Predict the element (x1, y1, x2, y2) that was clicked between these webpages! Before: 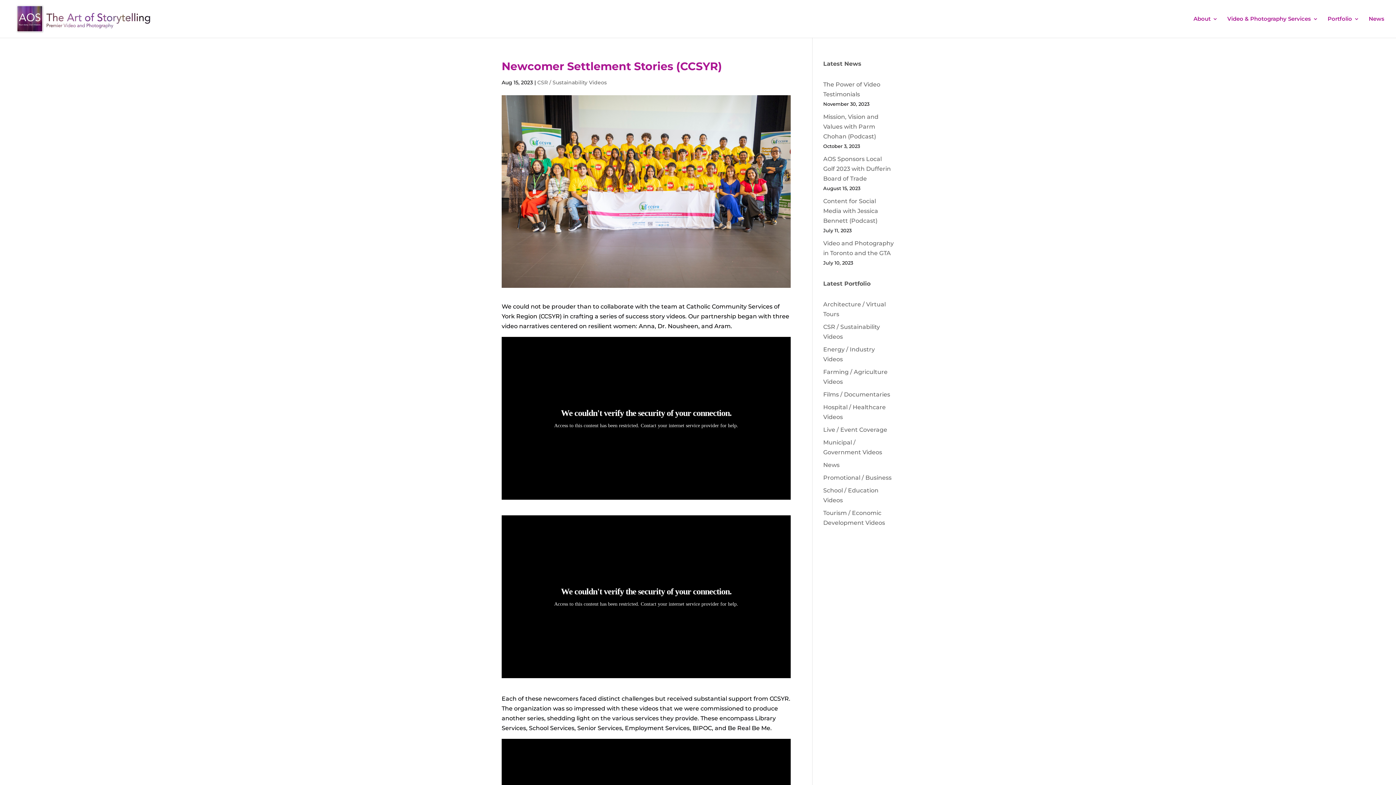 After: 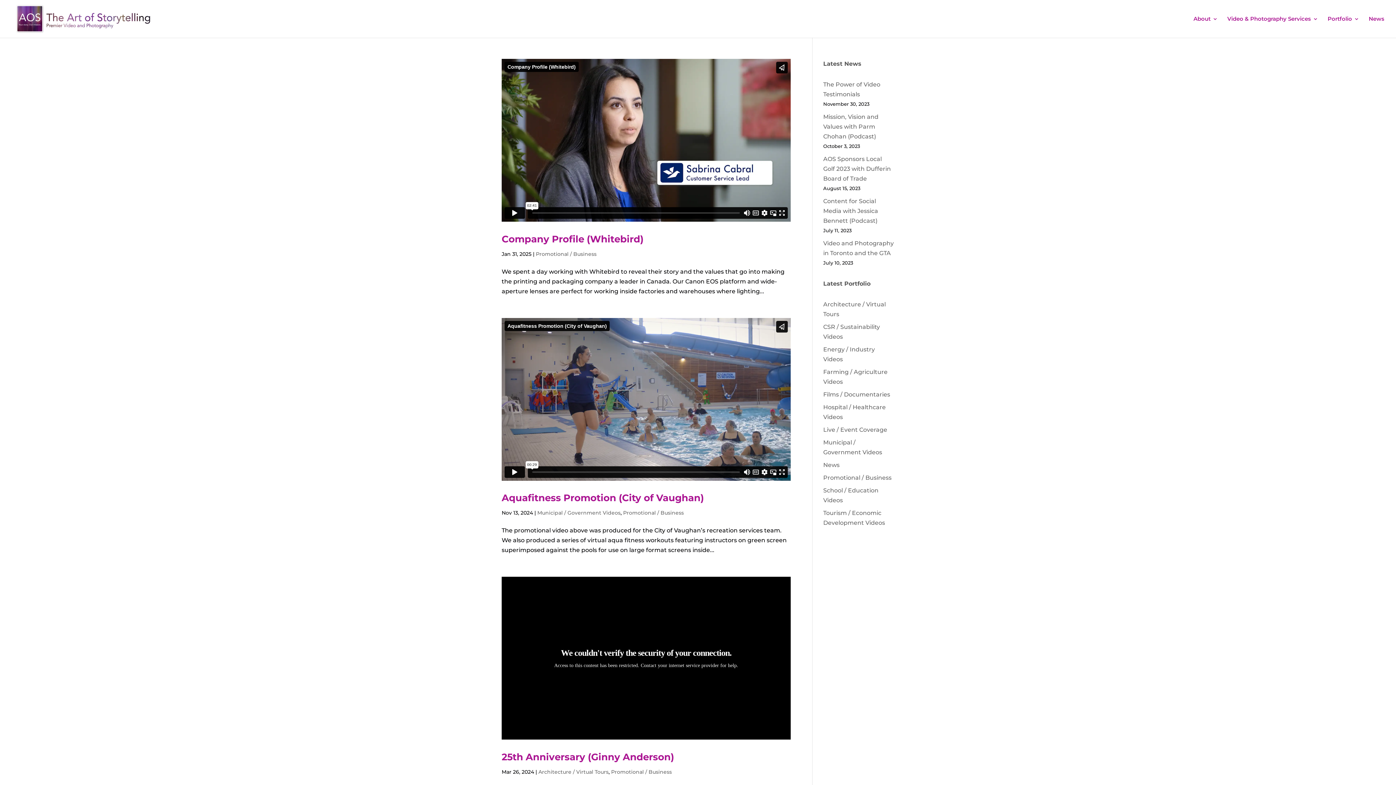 Action: bbox: (823, 474, 891, 481) label: Promotional / Business